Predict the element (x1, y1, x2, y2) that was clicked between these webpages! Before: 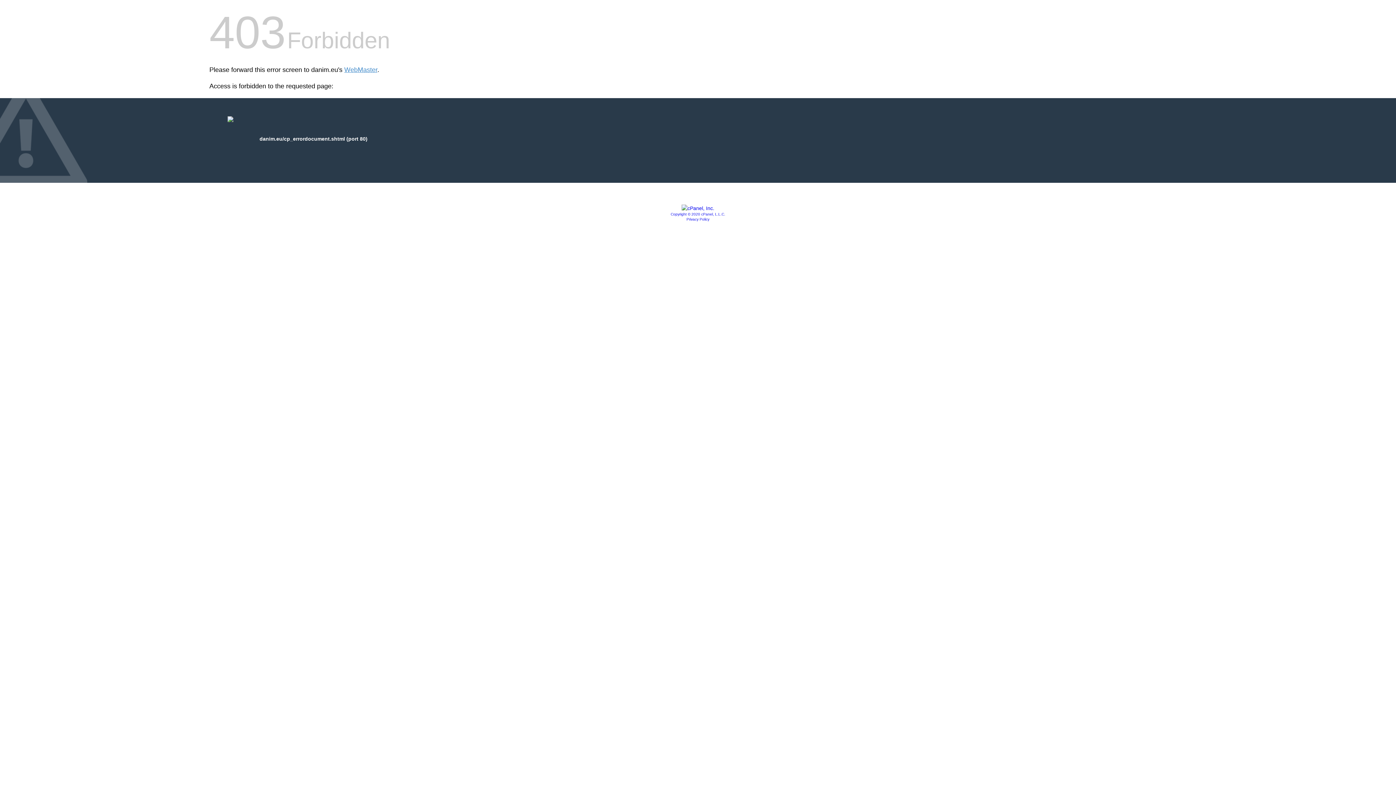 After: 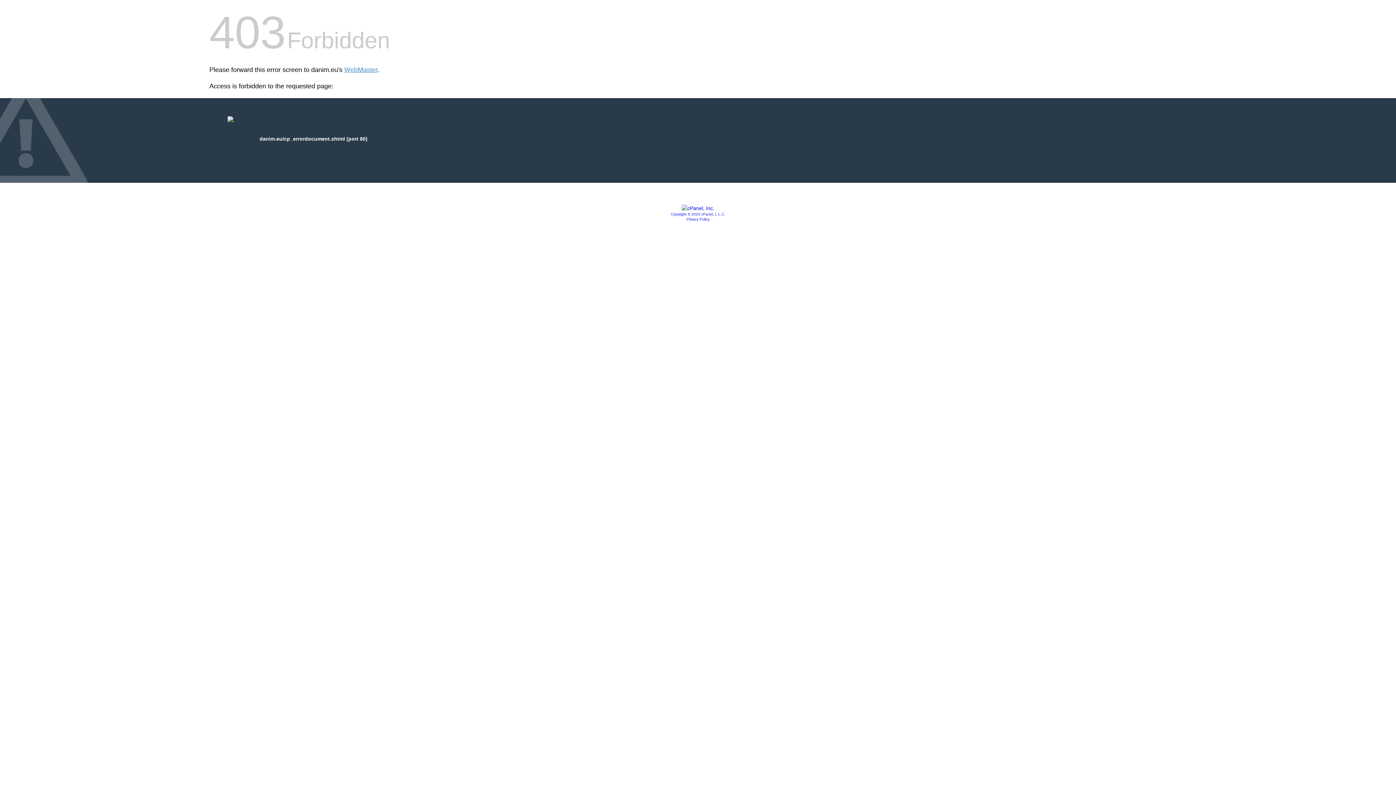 Action: bbox: (681, 205, 714, 211)